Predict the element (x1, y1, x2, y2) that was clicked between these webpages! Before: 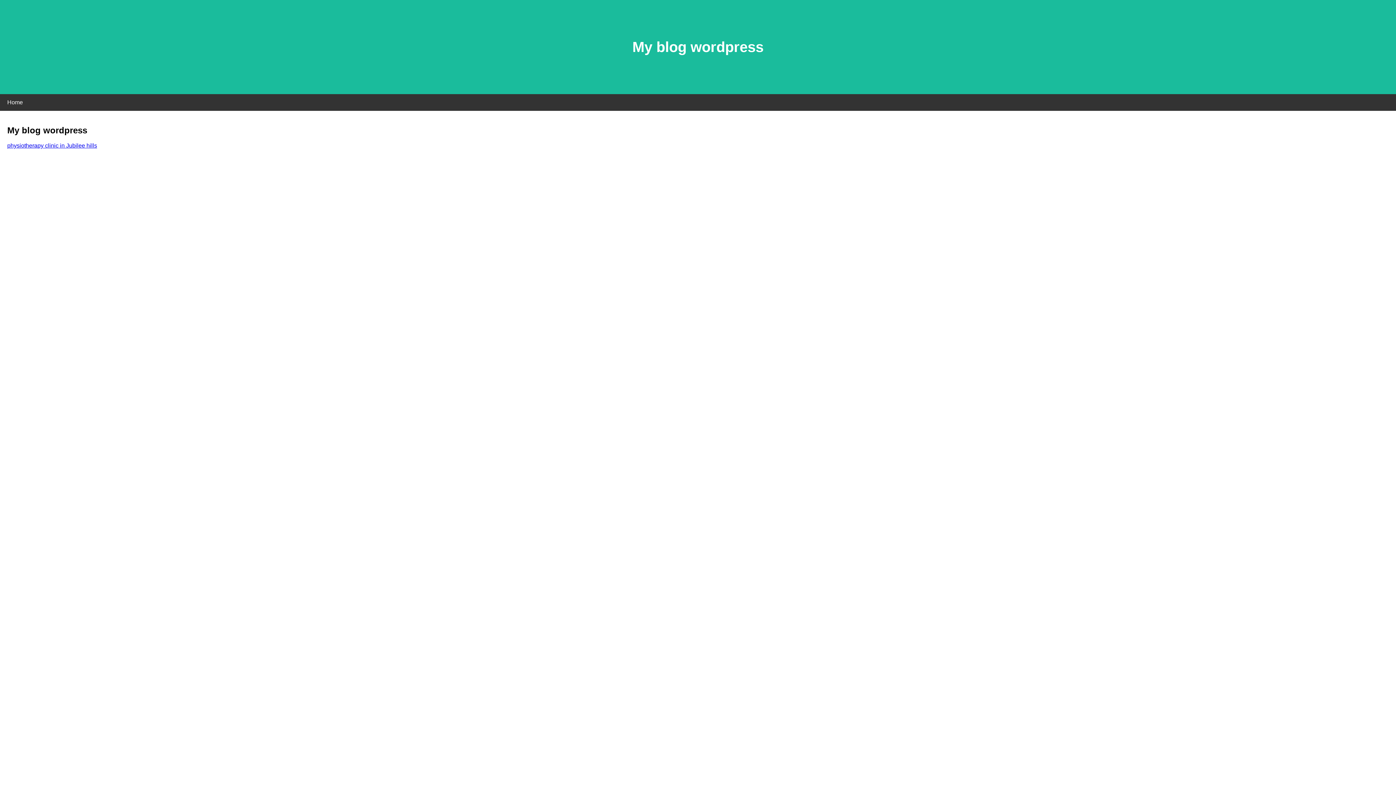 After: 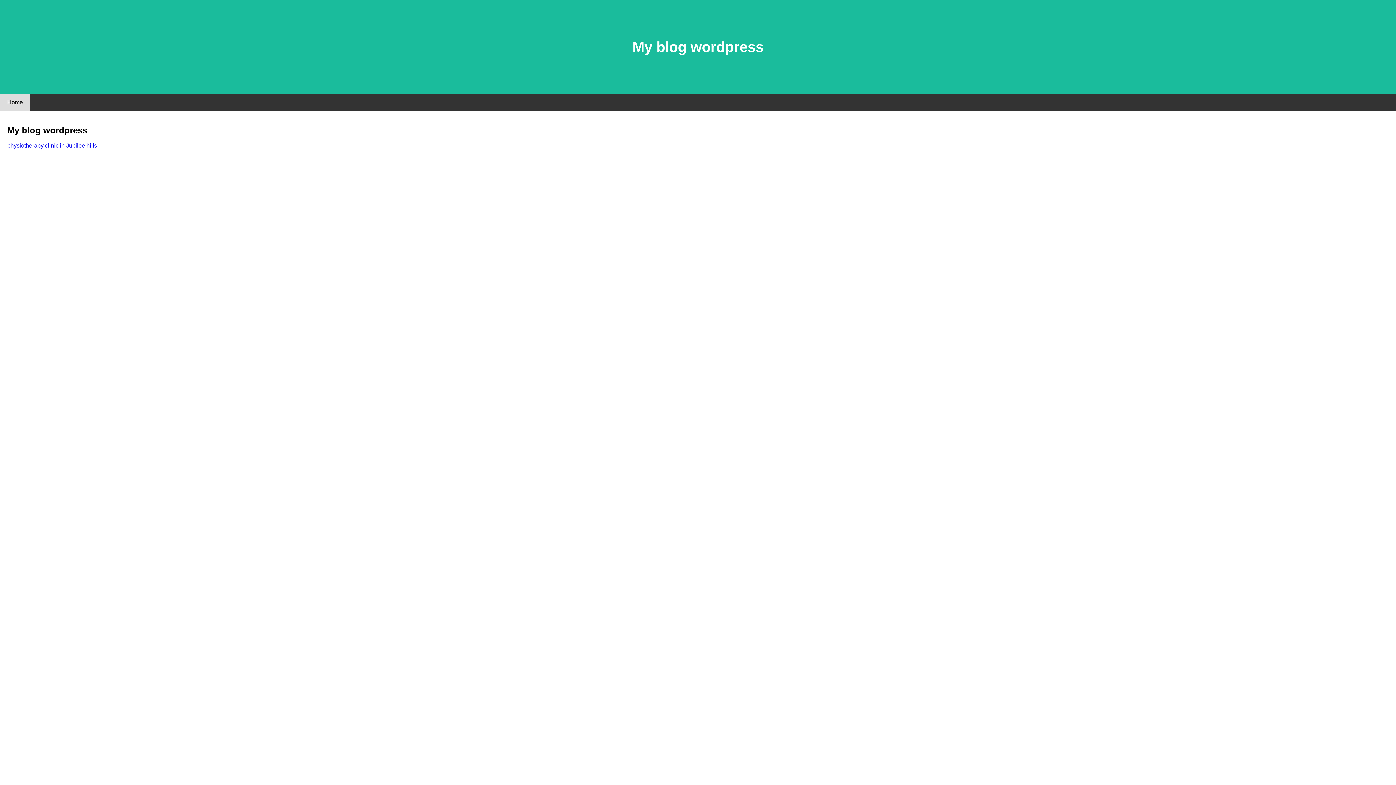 Action: label: Home bbox: (0, 94, 30, 110)